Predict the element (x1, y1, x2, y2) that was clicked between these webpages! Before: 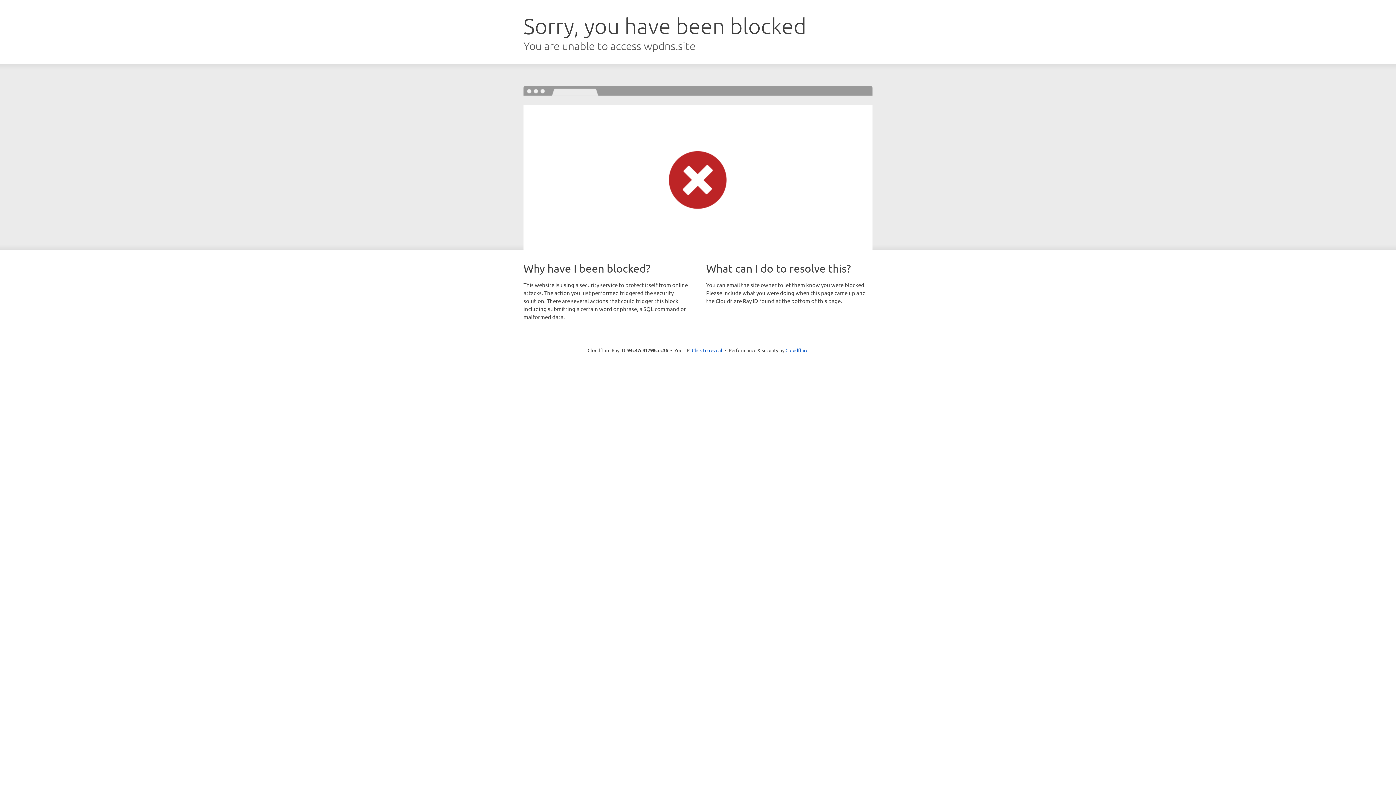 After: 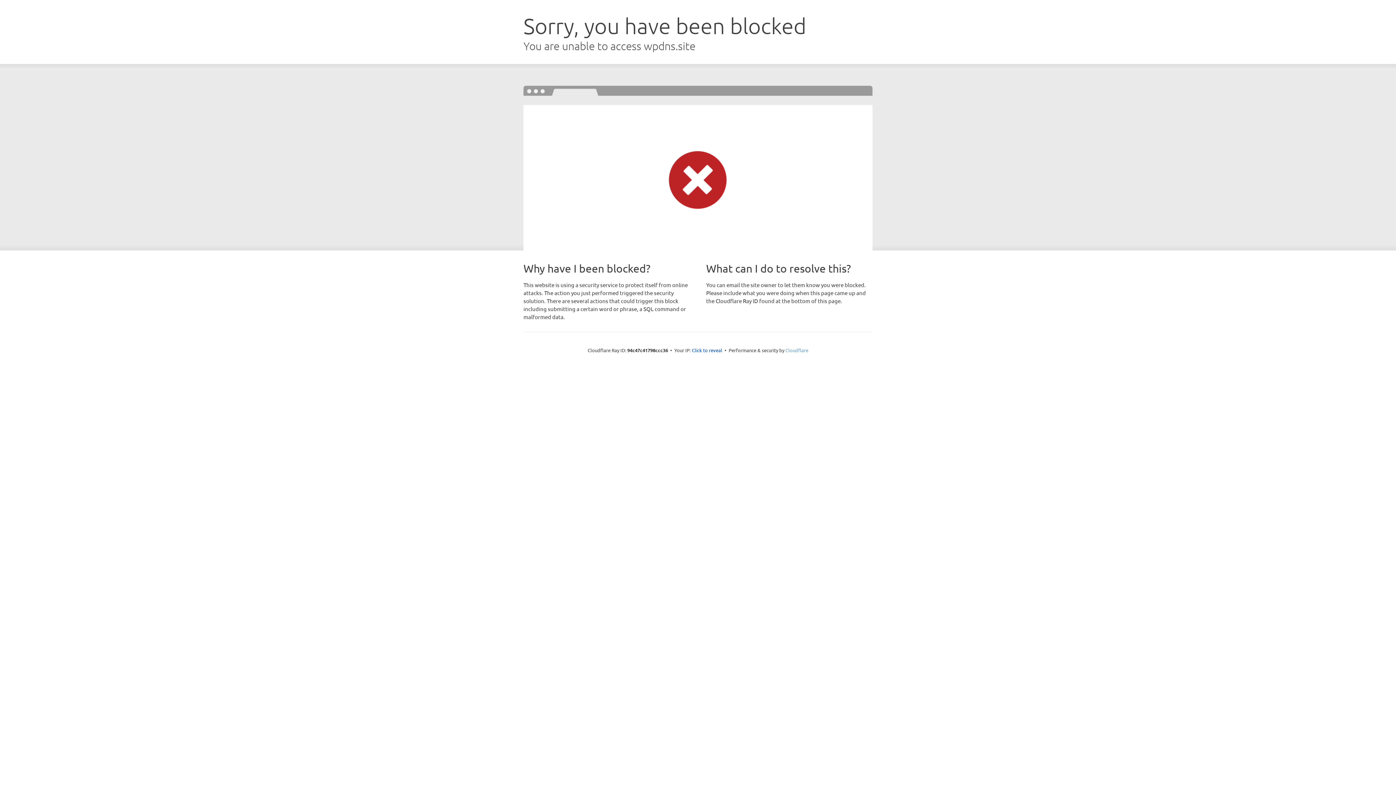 Action: label: Cloudflare bbox: (785, 347, 808, 353)